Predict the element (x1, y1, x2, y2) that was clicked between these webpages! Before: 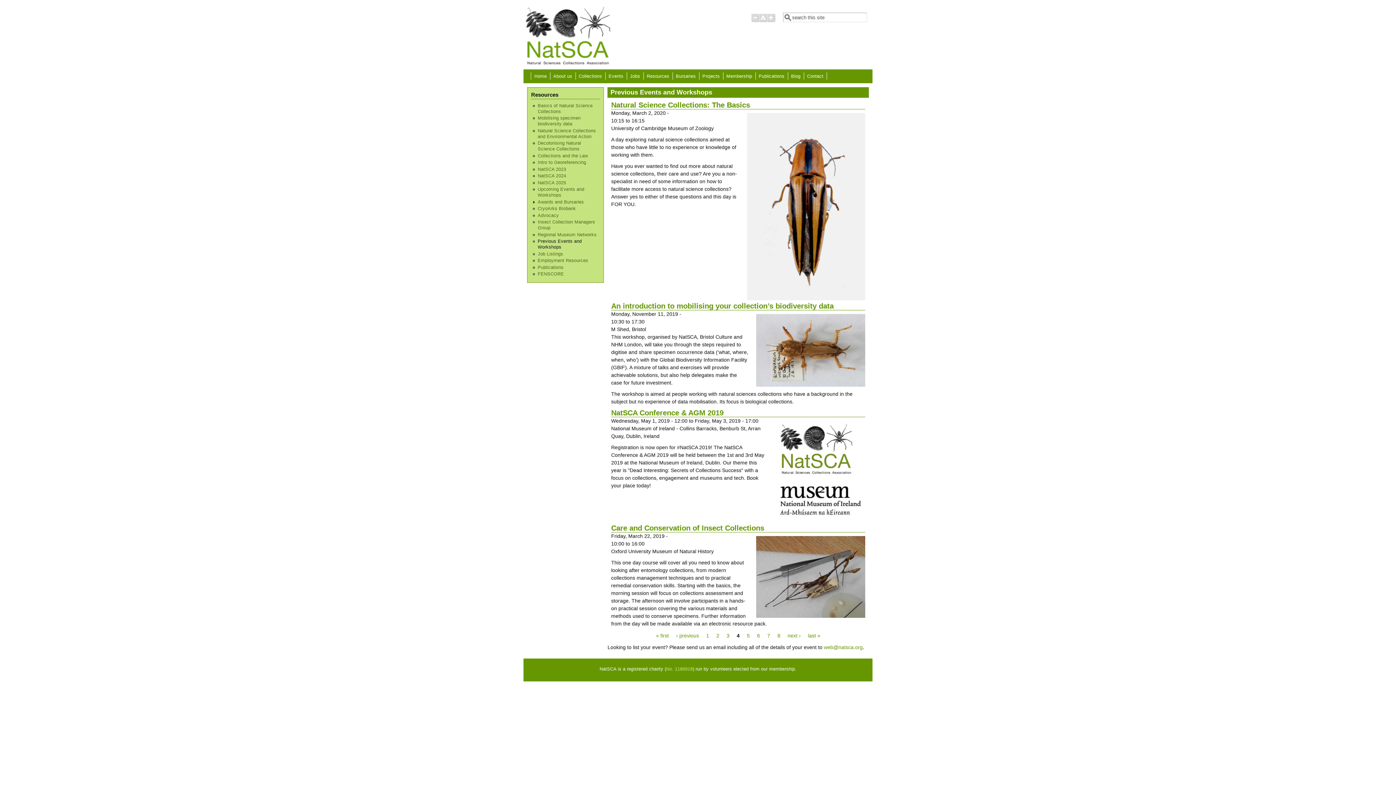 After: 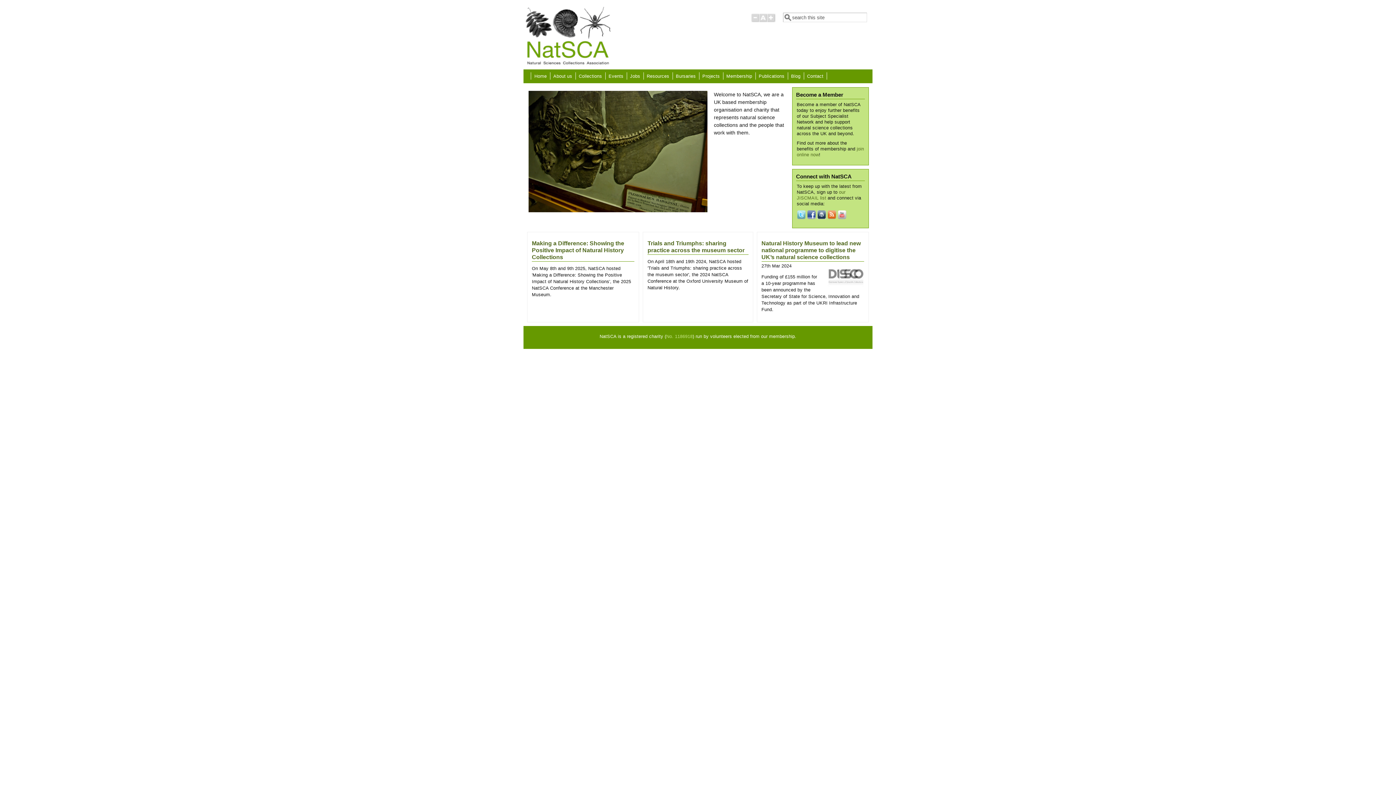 Action: bbox: (533, 73, 548, 79) label: Home